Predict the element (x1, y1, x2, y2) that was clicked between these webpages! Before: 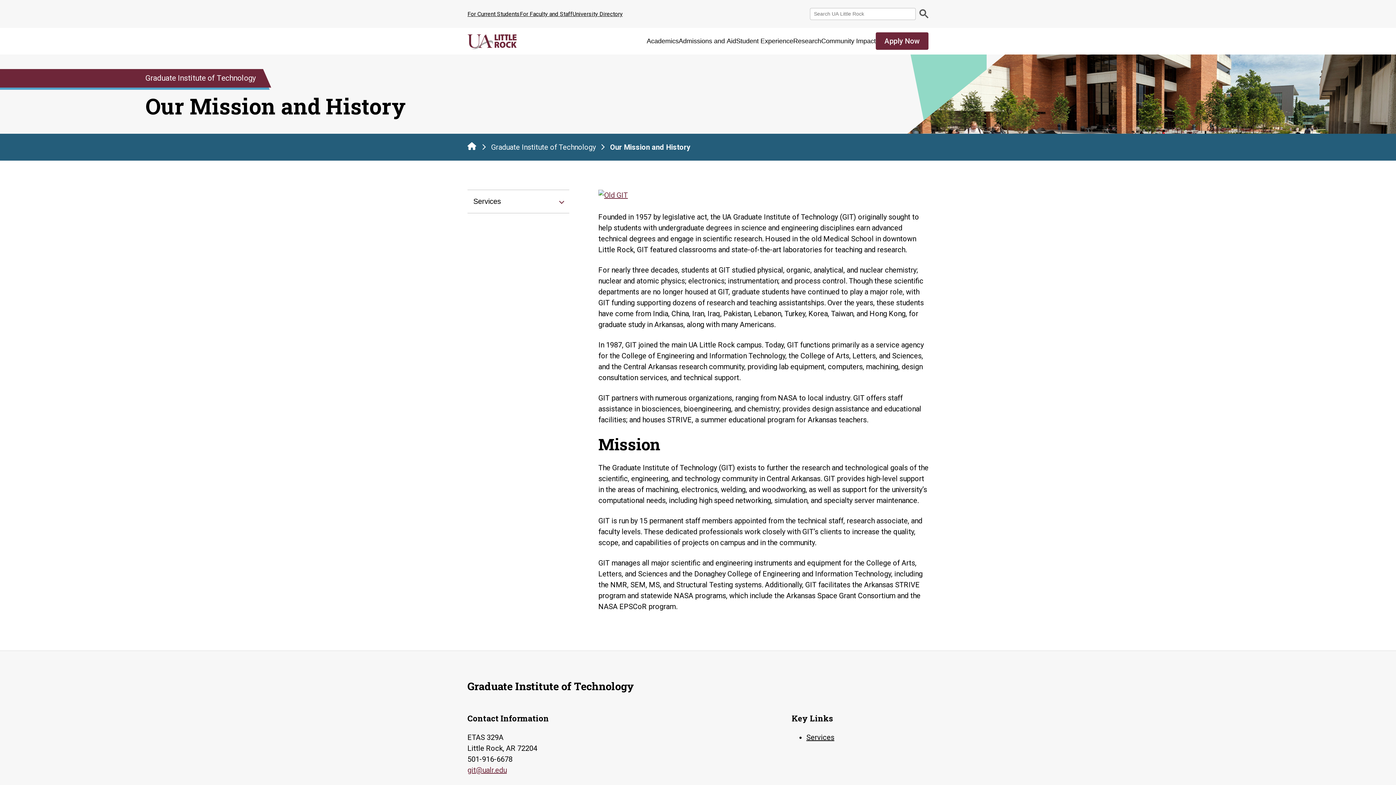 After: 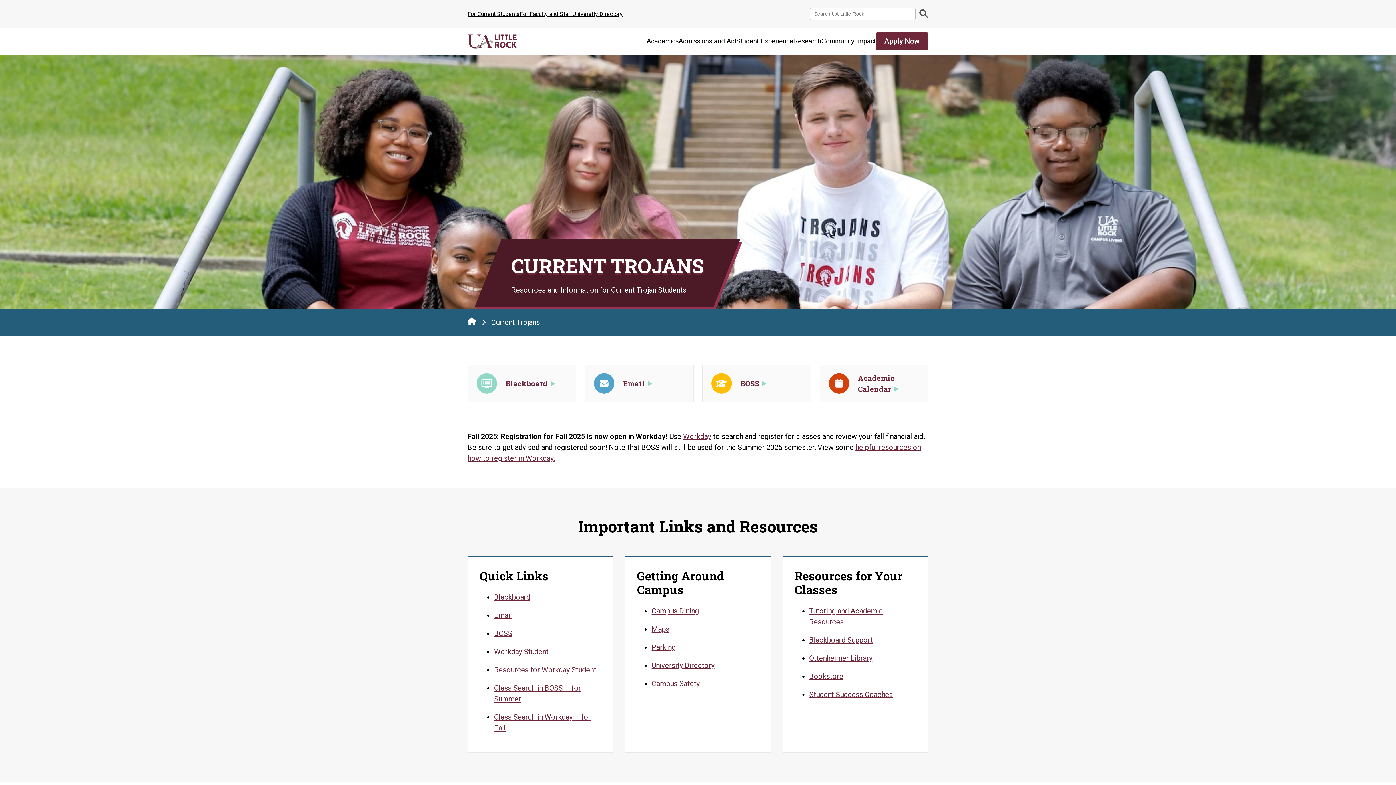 Action: label: For Current Students bbox: (467, 6, 520, 22)